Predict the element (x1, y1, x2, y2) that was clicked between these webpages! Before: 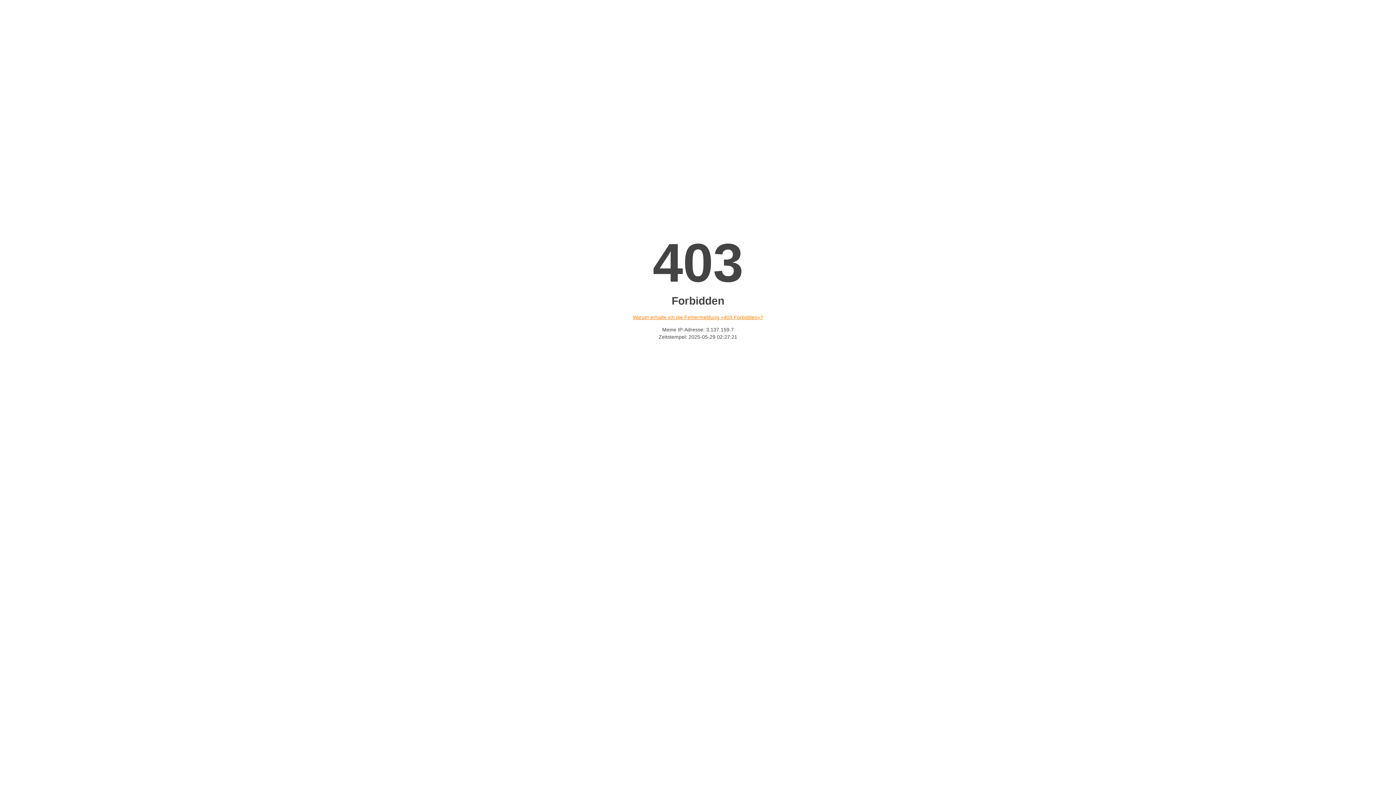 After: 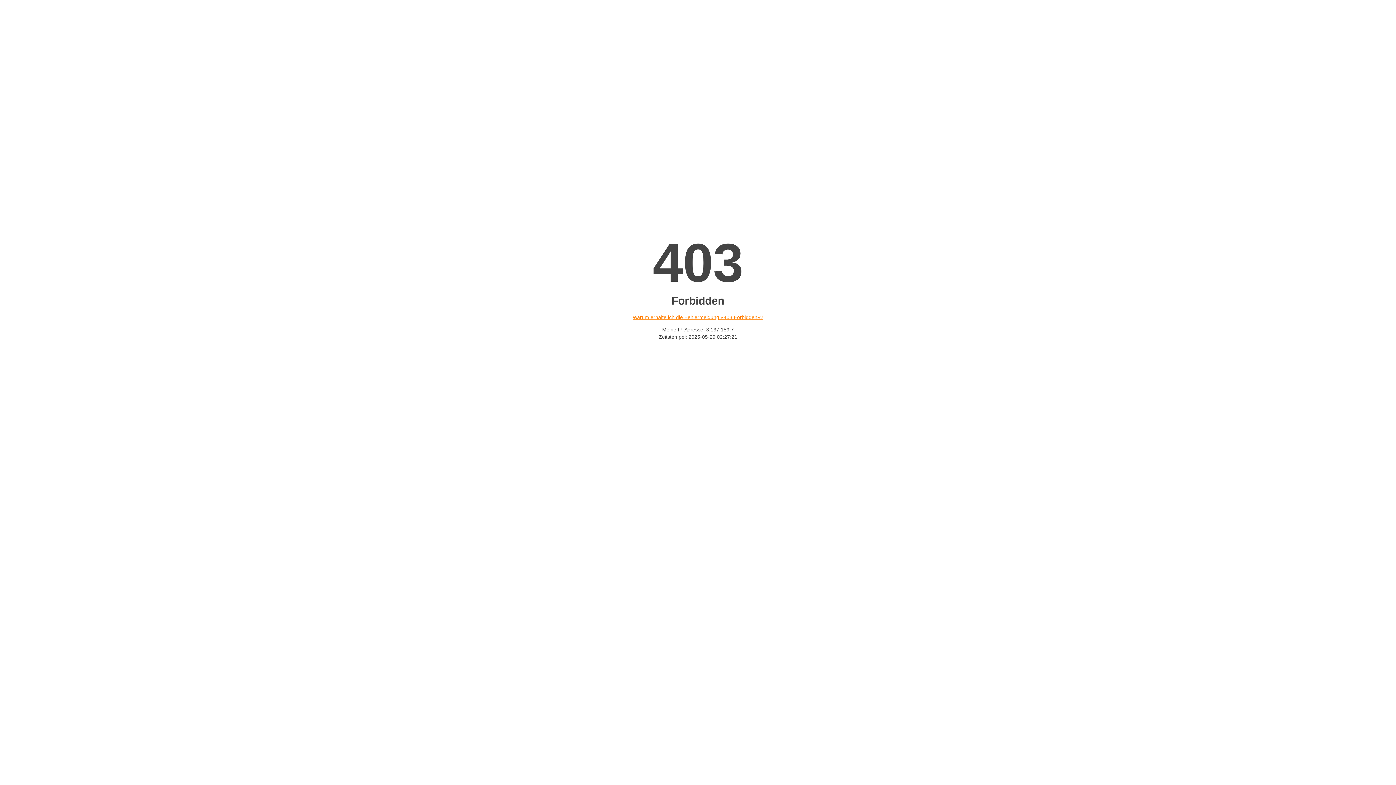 Action: label: Warum erhalte ich die Fehlermeldung «403 Forbidden»? bbox: (632, 314, 763, 320)